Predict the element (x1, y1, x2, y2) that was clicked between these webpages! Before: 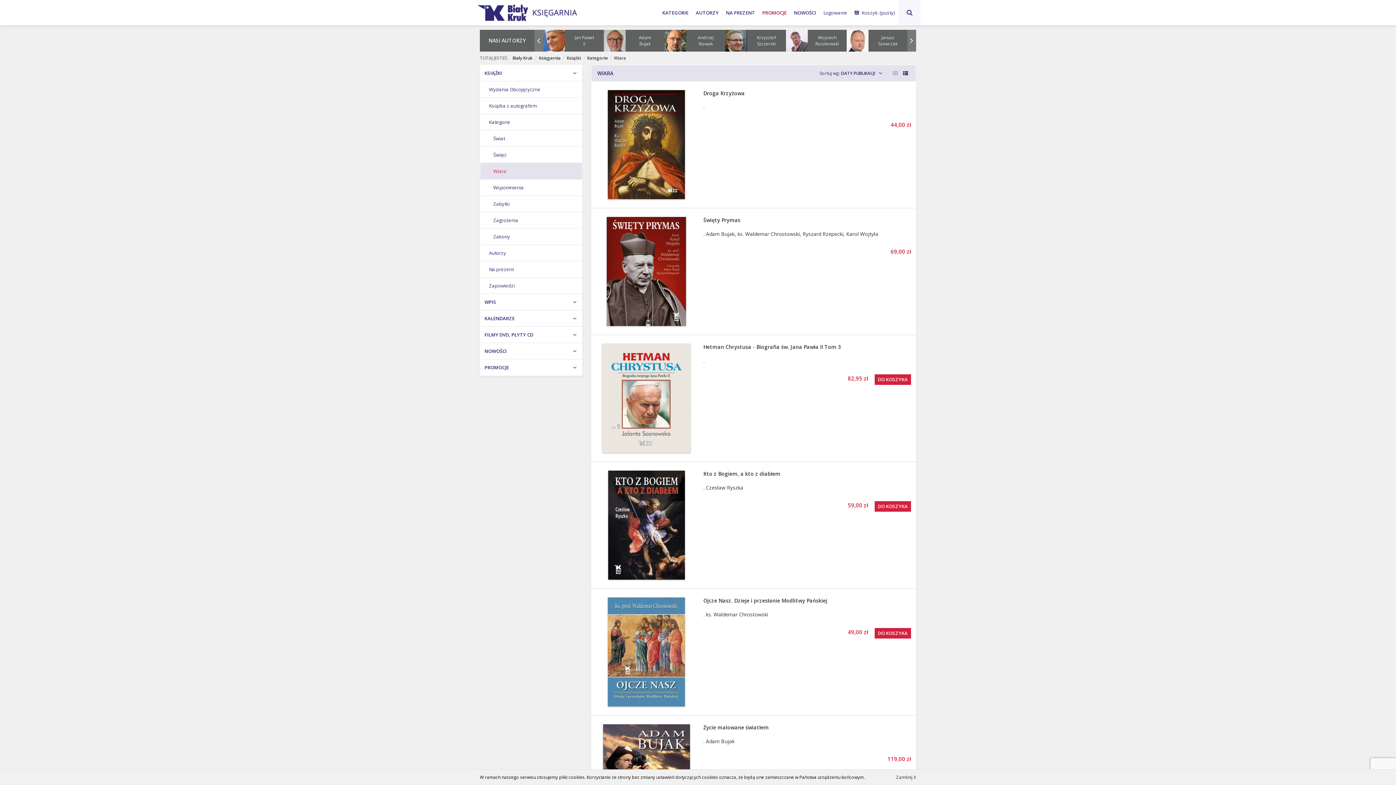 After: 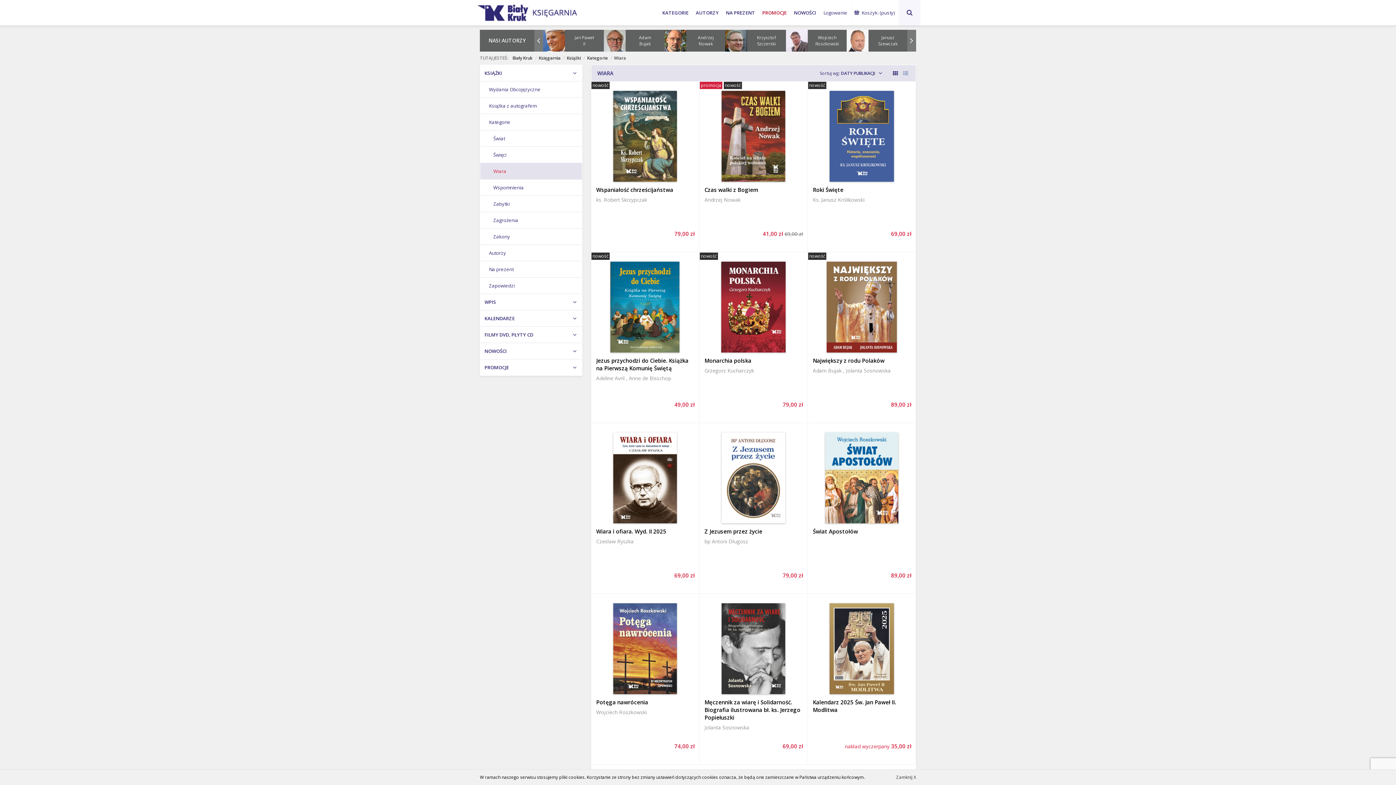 Action: bbox: (846, 230, 878, 237) label: Karol Wojtyła